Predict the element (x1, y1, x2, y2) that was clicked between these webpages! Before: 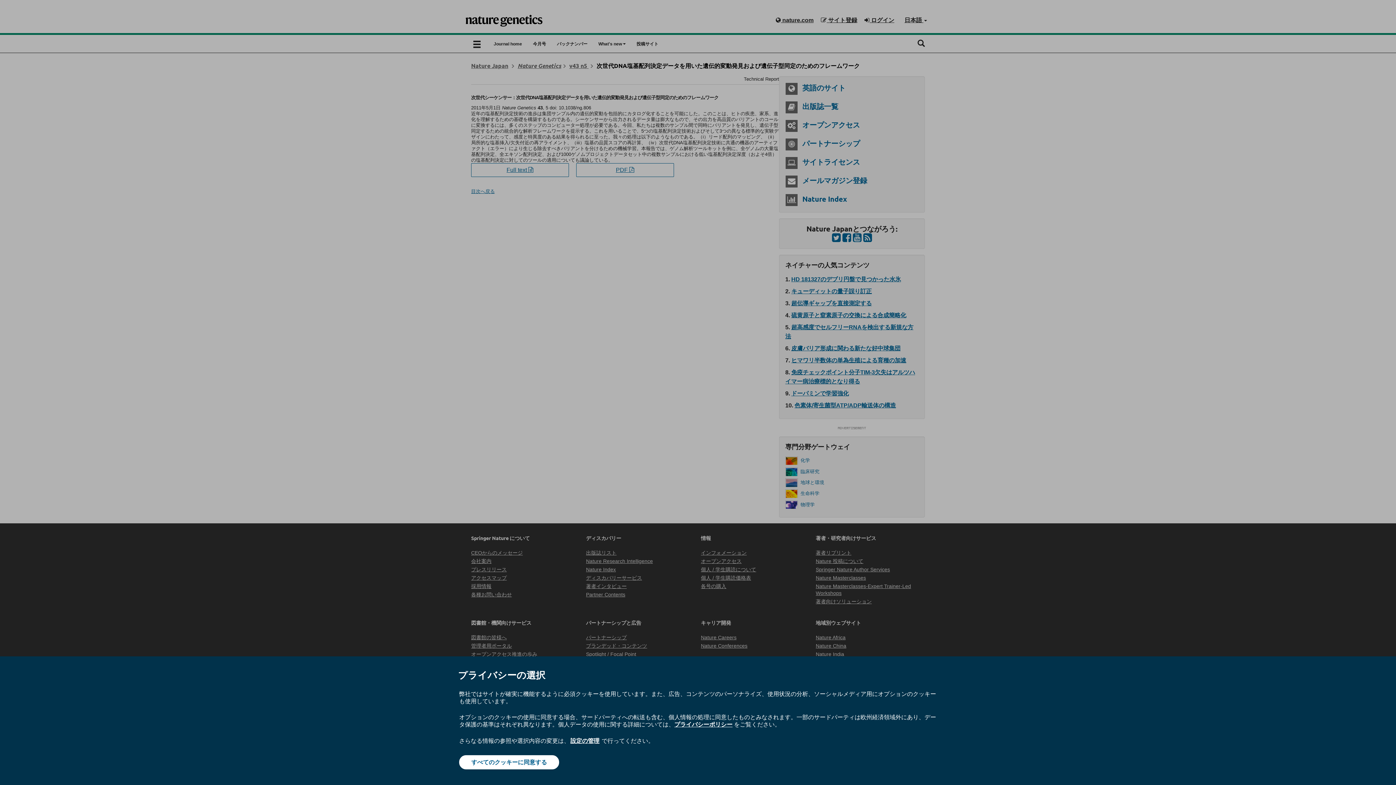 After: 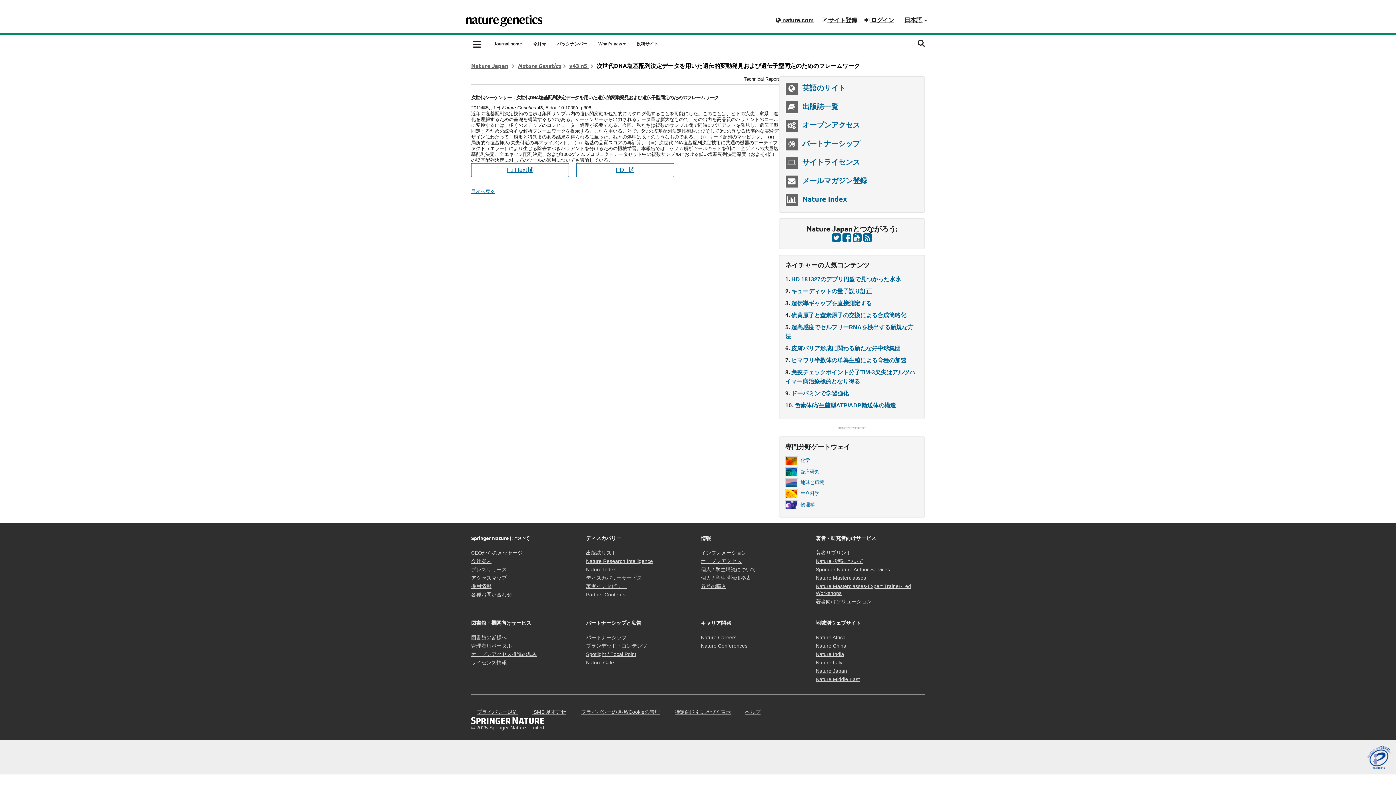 Action: bbox: (459, 755, 559, 769) label: すべてのクッキーに同意する